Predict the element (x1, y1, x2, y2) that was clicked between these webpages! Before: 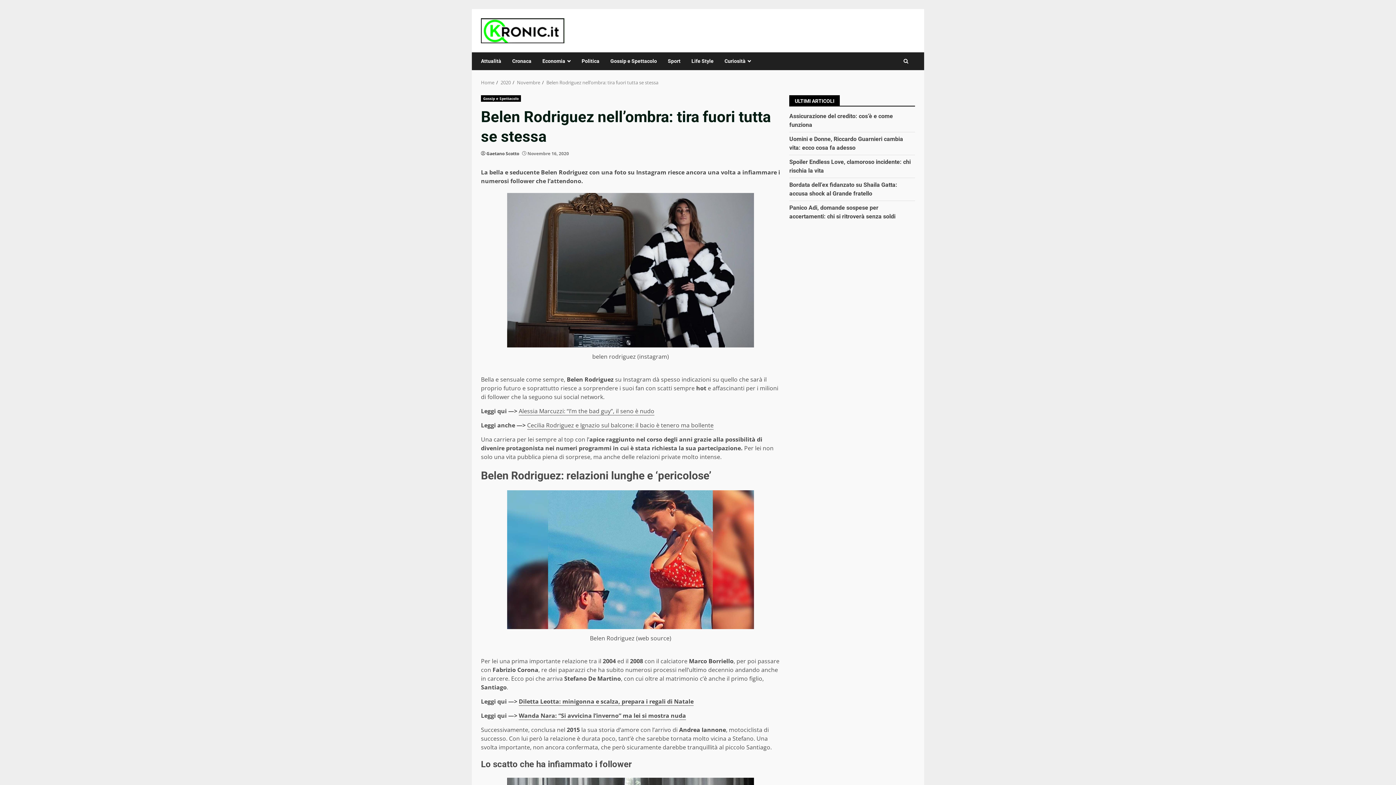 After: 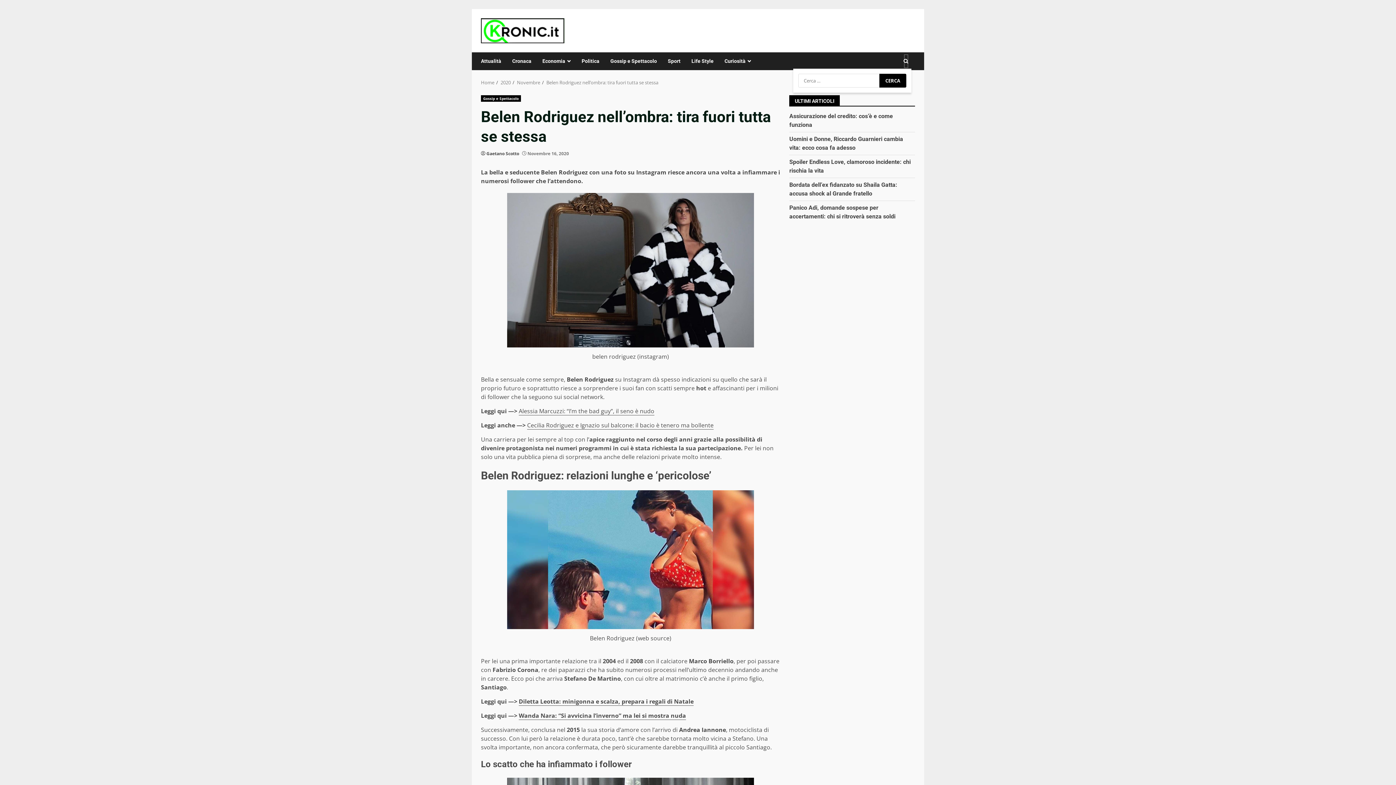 Action: bbox: (903, 54, 908, 68)